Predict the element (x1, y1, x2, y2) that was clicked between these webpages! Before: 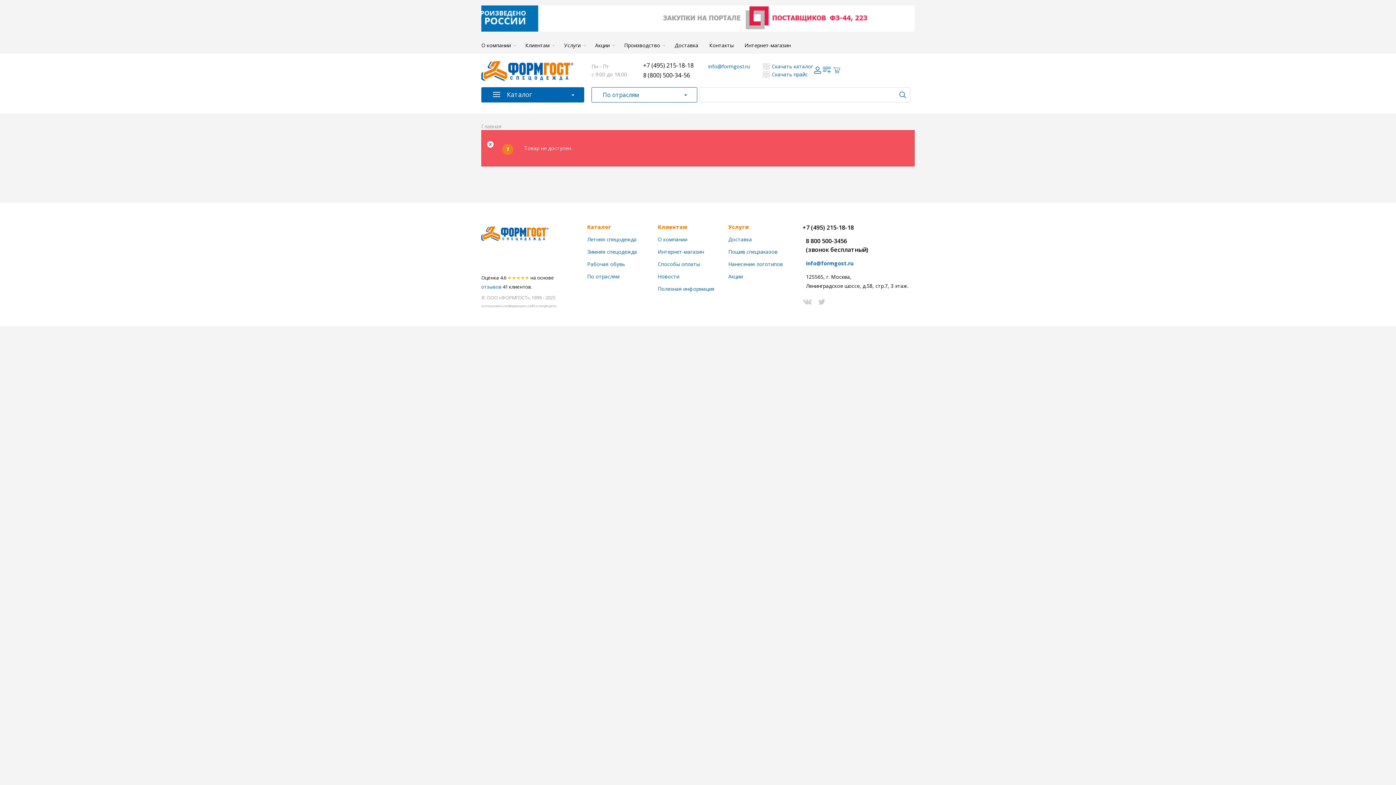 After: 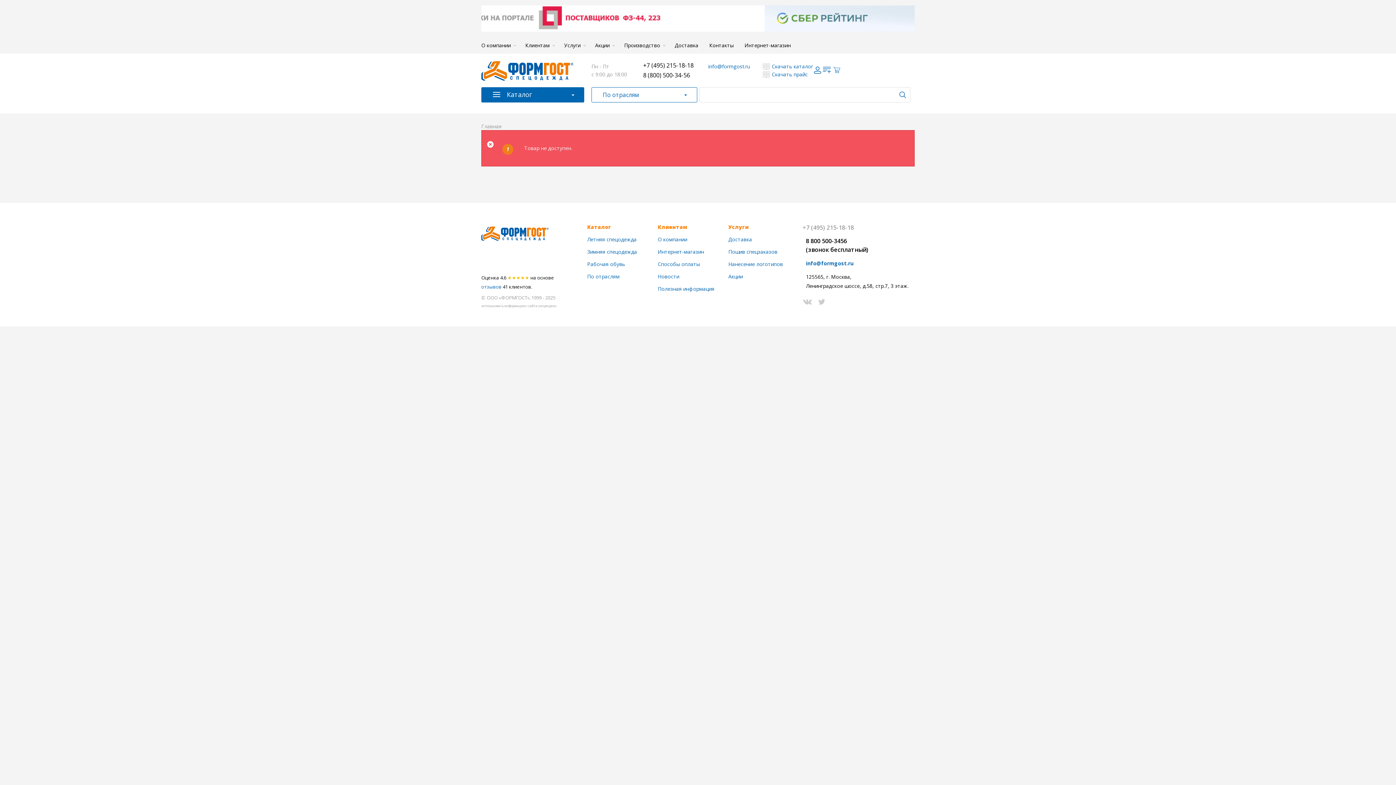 Action: bbox: (802, 223, 854, 232) label: +7 (495) 215-18-18